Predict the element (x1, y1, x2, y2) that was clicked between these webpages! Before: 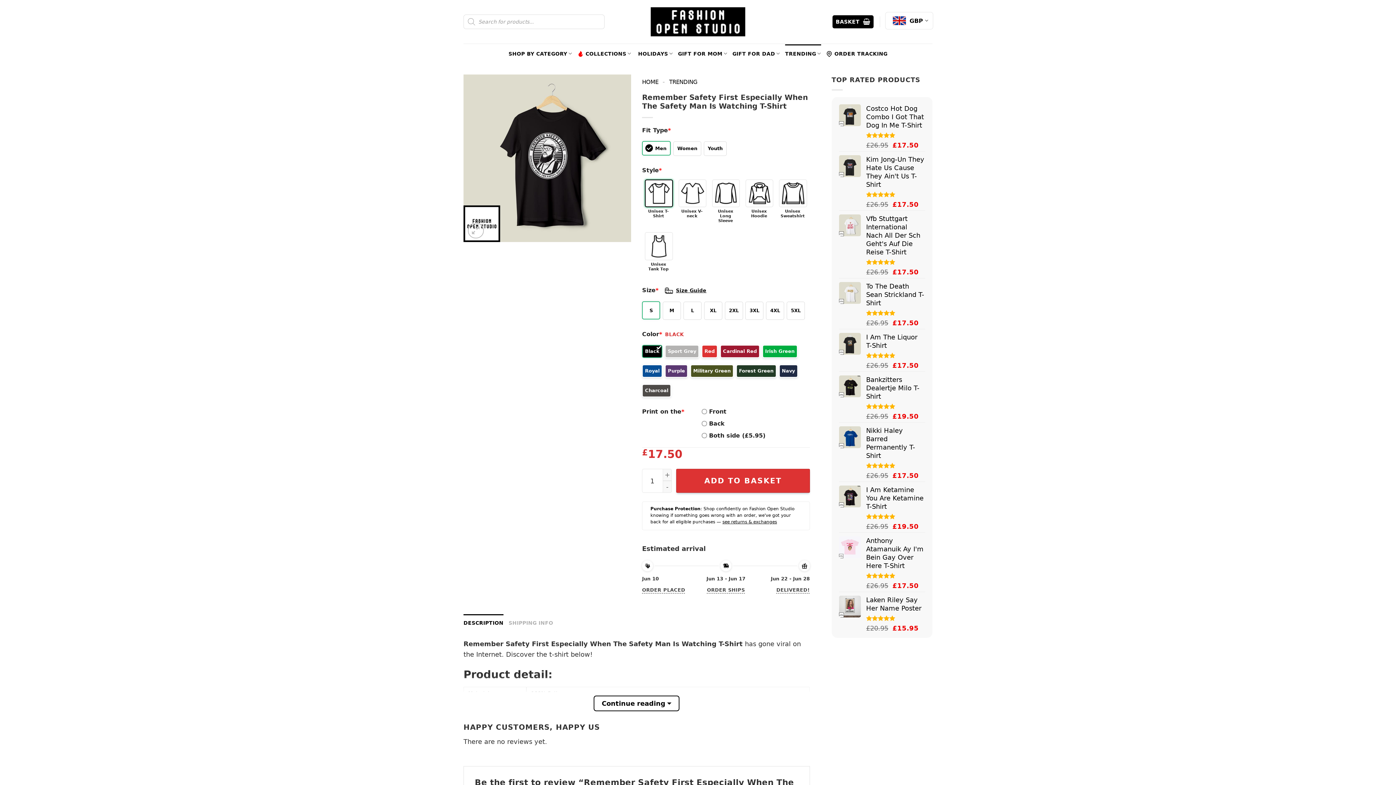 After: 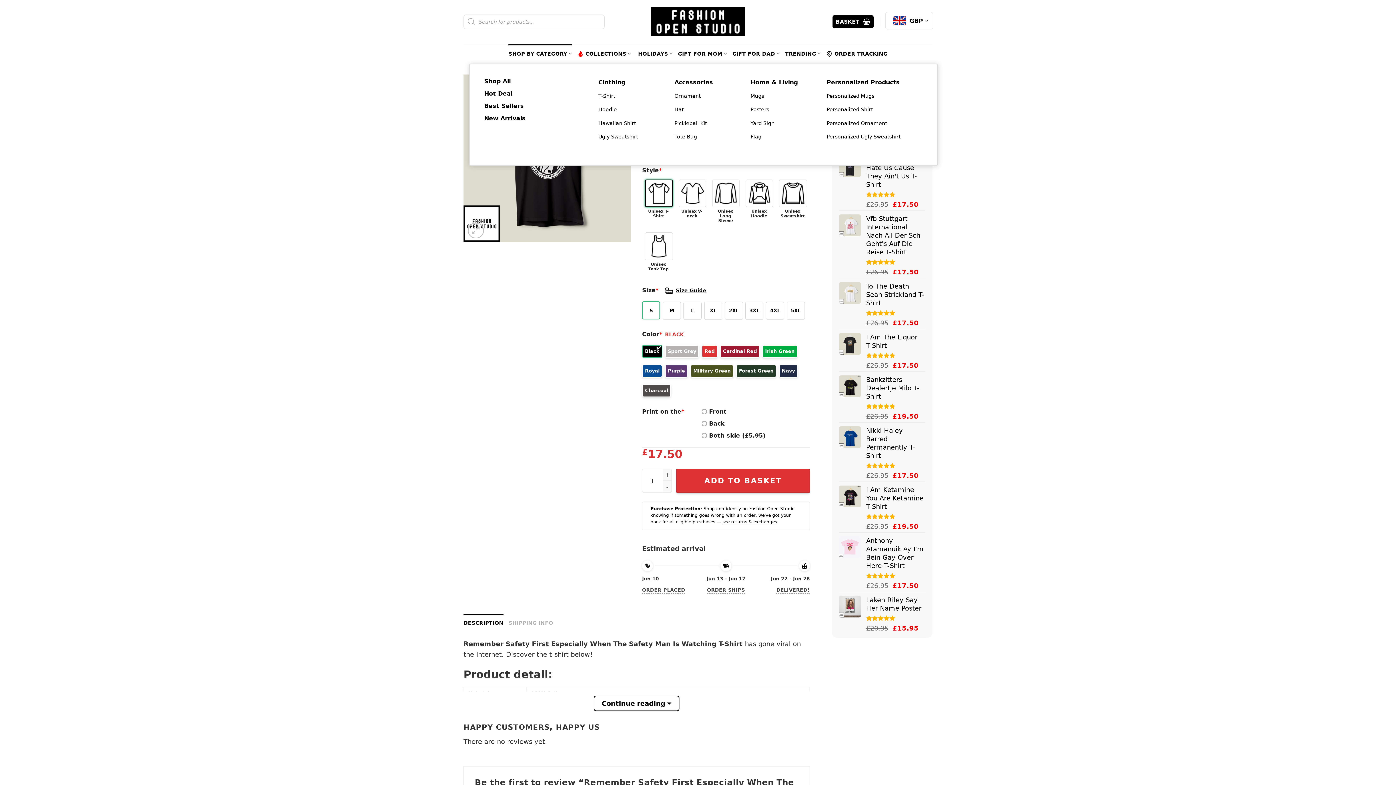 Action: bbox: (508, 44, 572, 63) label: SHOP BY CATEGORY